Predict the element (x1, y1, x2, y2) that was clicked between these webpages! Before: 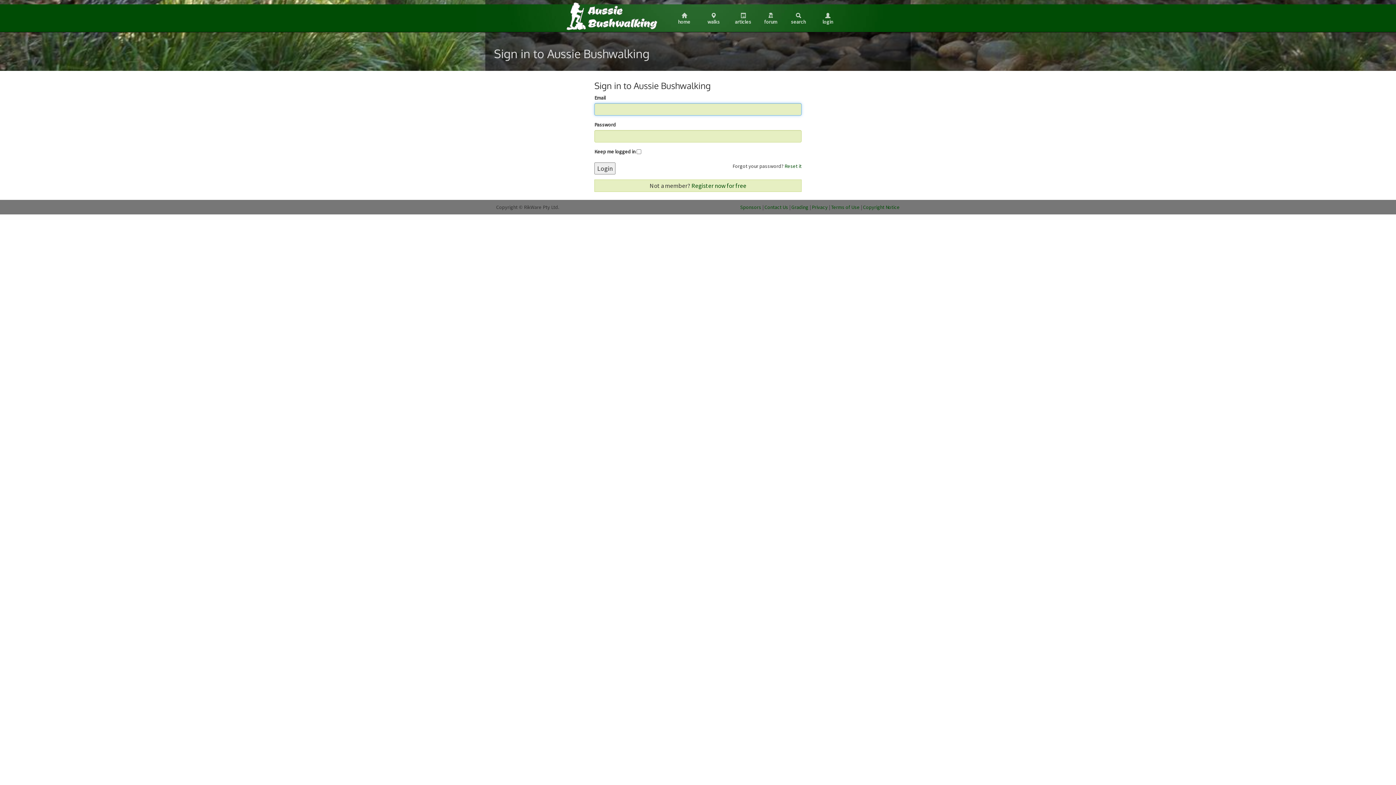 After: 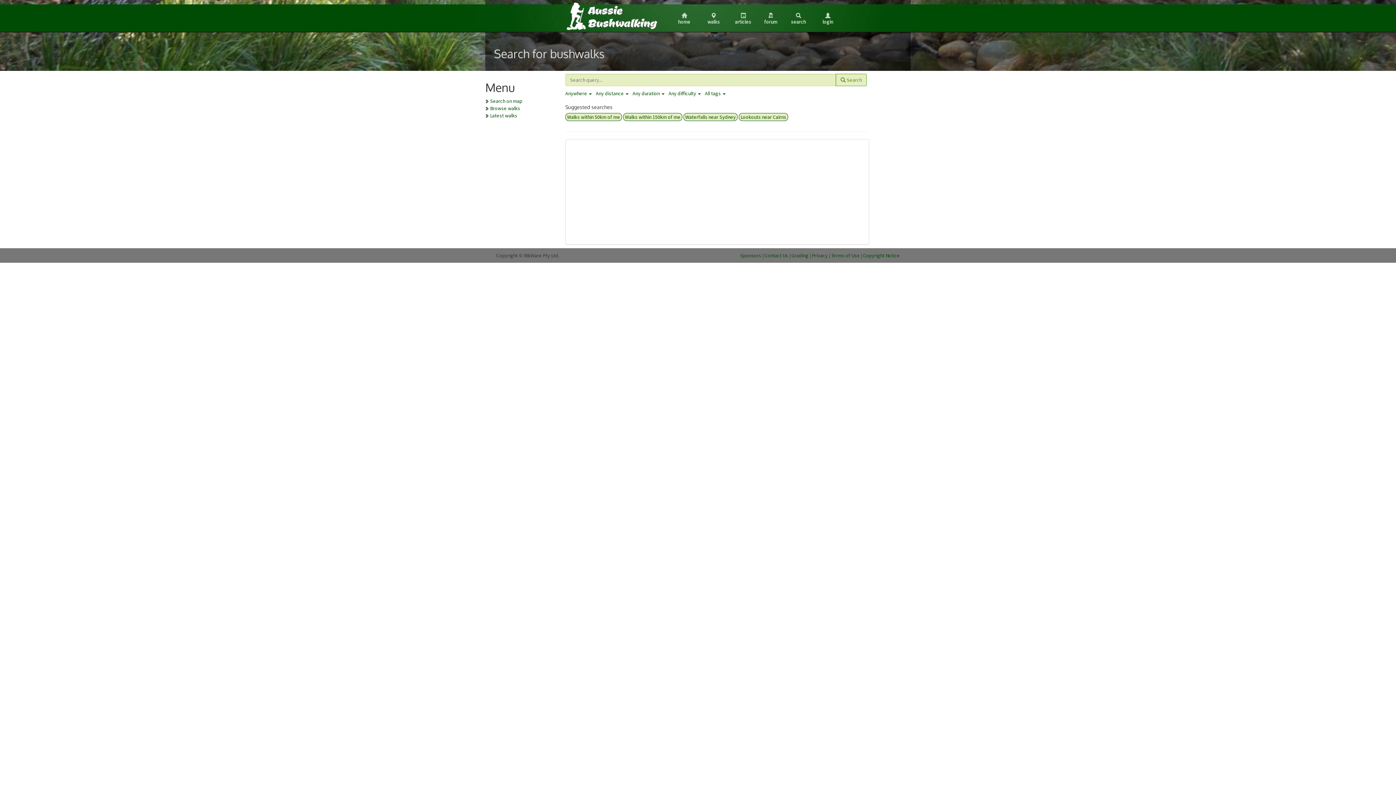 Action: bbox: (790, 10, 806, 25) label: 
search